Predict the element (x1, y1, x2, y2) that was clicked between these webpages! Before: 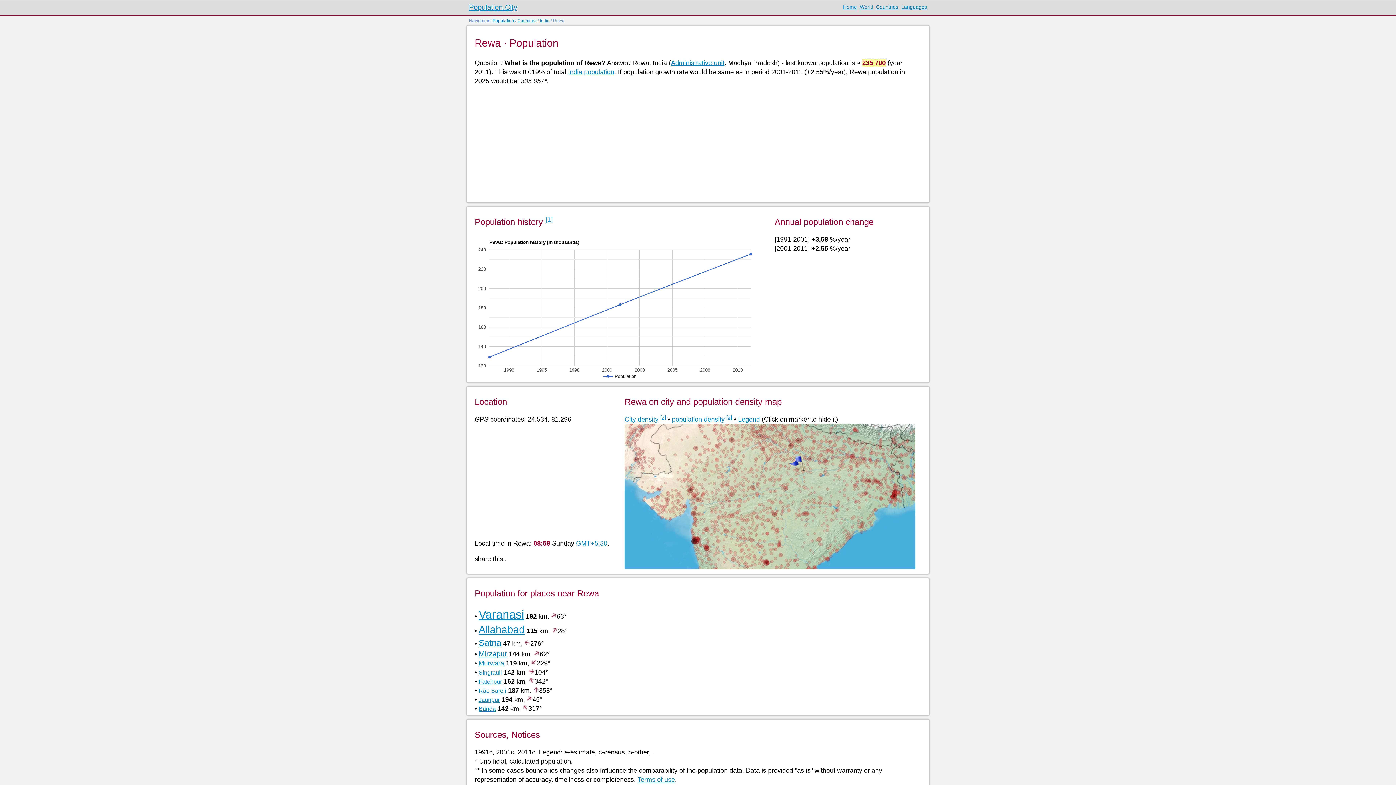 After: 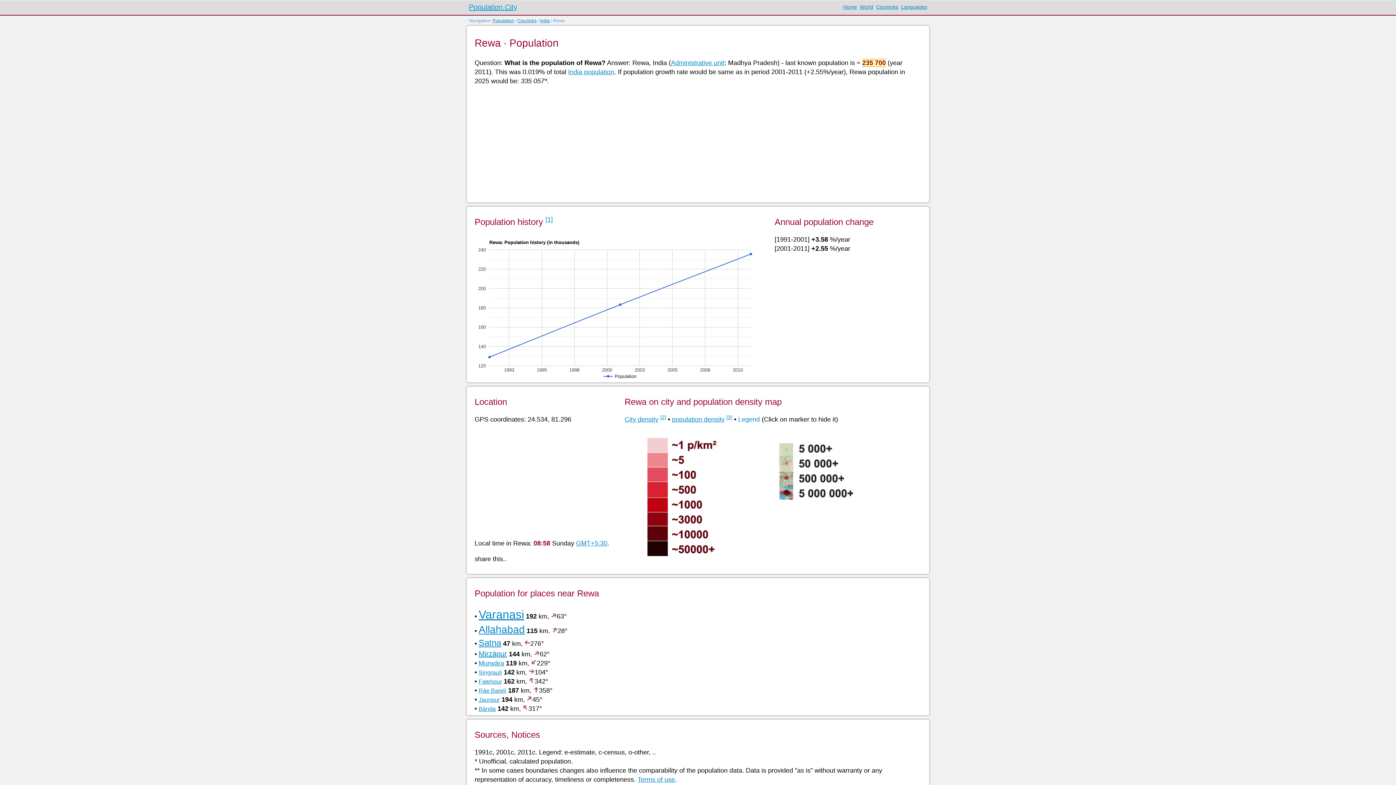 Action: bbox: (738, 415, 760, 423) label: Legend